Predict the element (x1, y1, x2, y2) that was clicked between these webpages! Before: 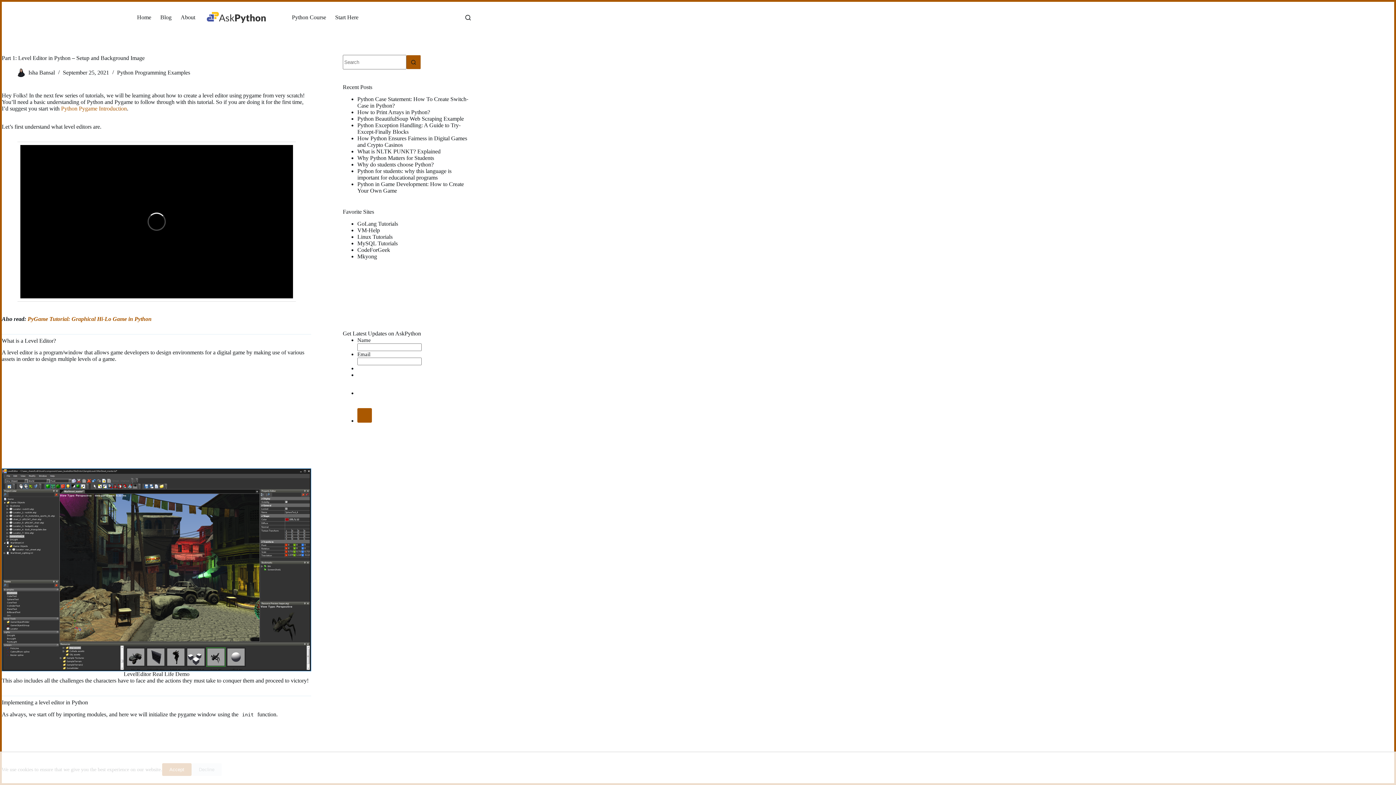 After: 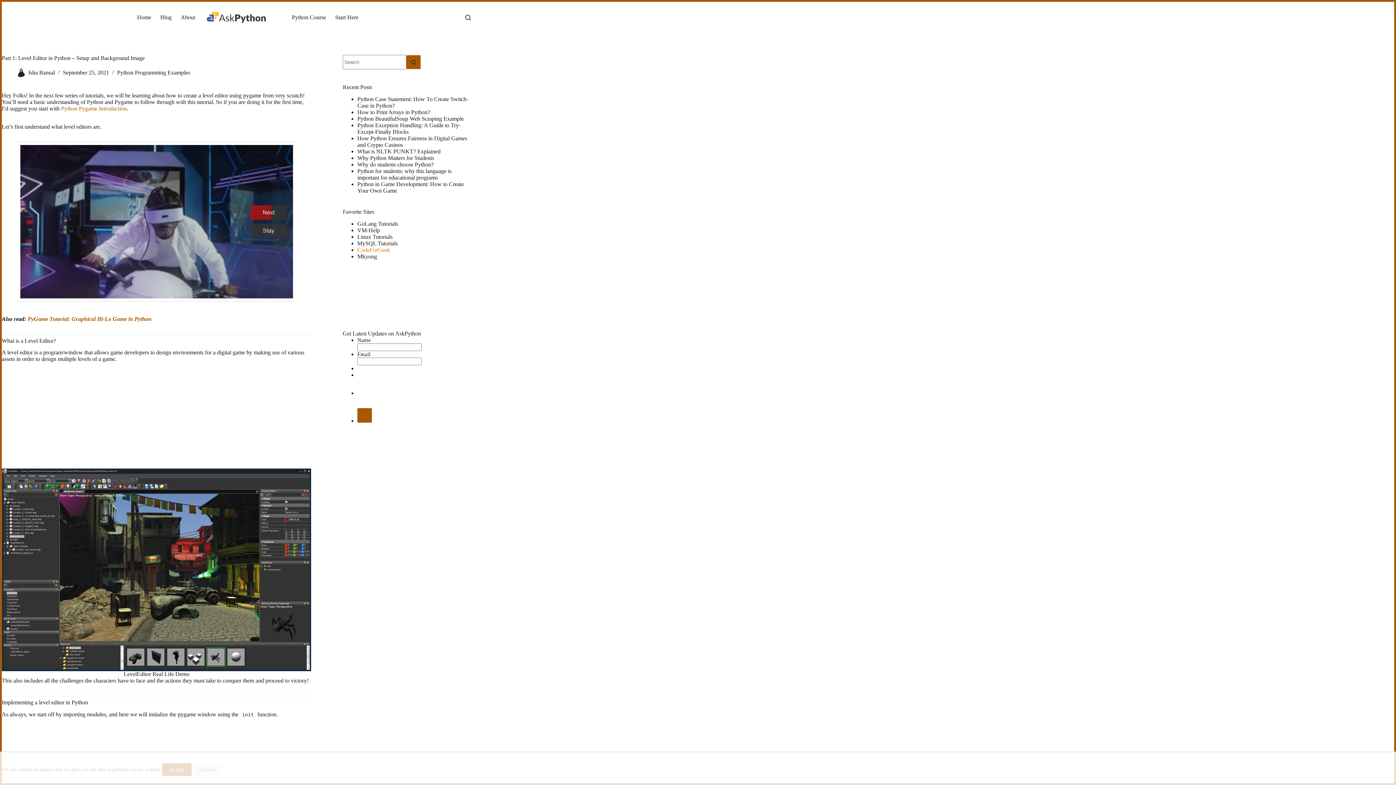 Action: label: CodeForGeek bbox: (357, 246, 390, 252)